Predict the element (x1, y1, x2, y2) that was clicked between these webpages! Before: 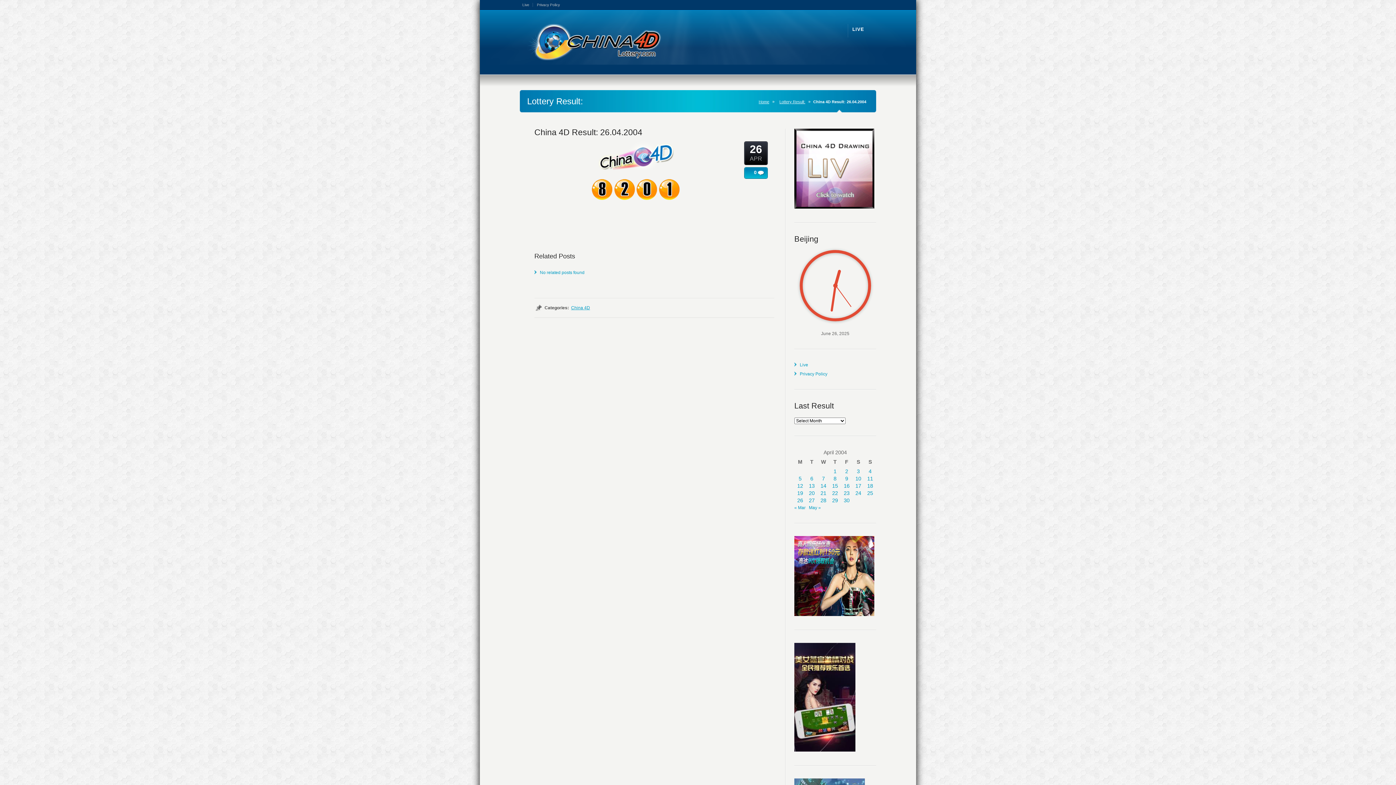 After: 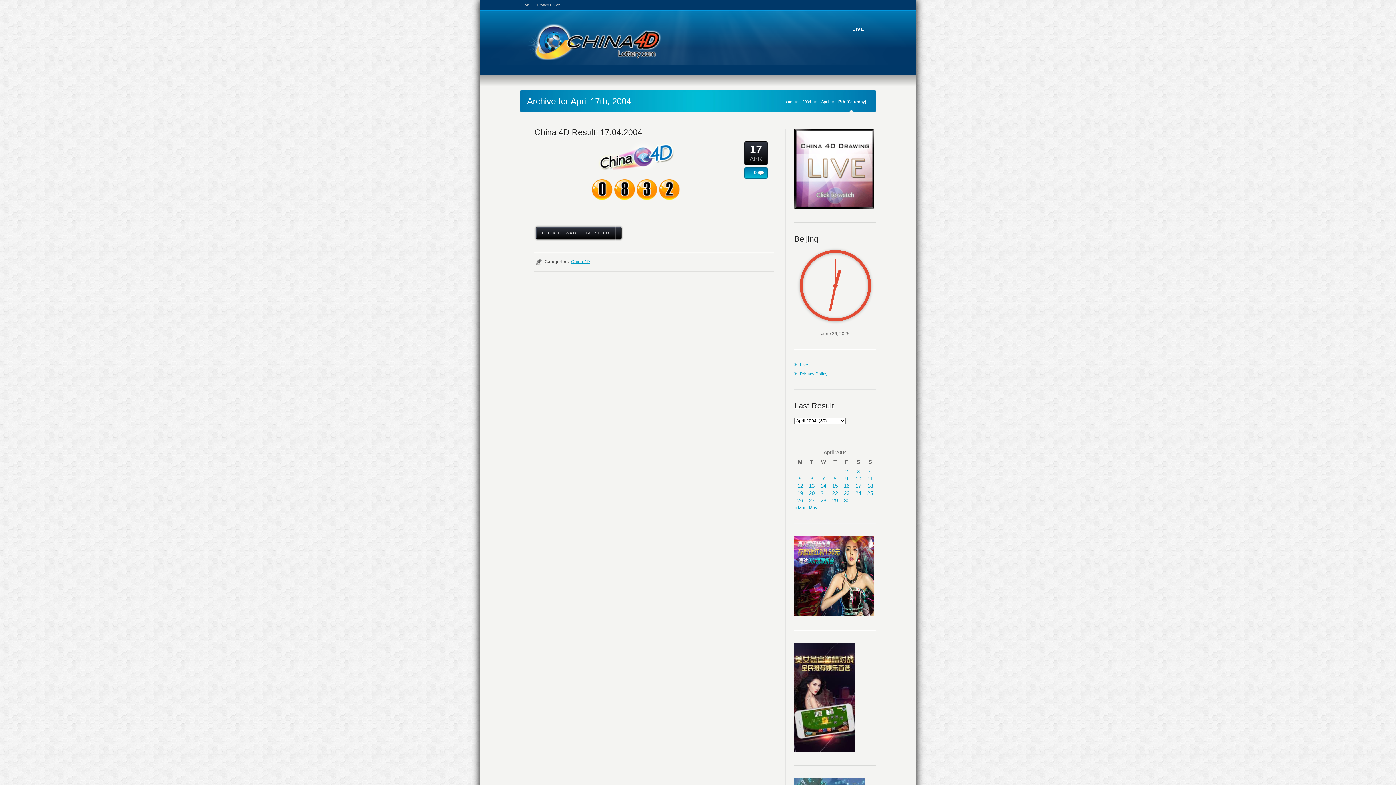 Action: bbox: (855, 483, 861, 489) label: Posts published on April 17, 2004